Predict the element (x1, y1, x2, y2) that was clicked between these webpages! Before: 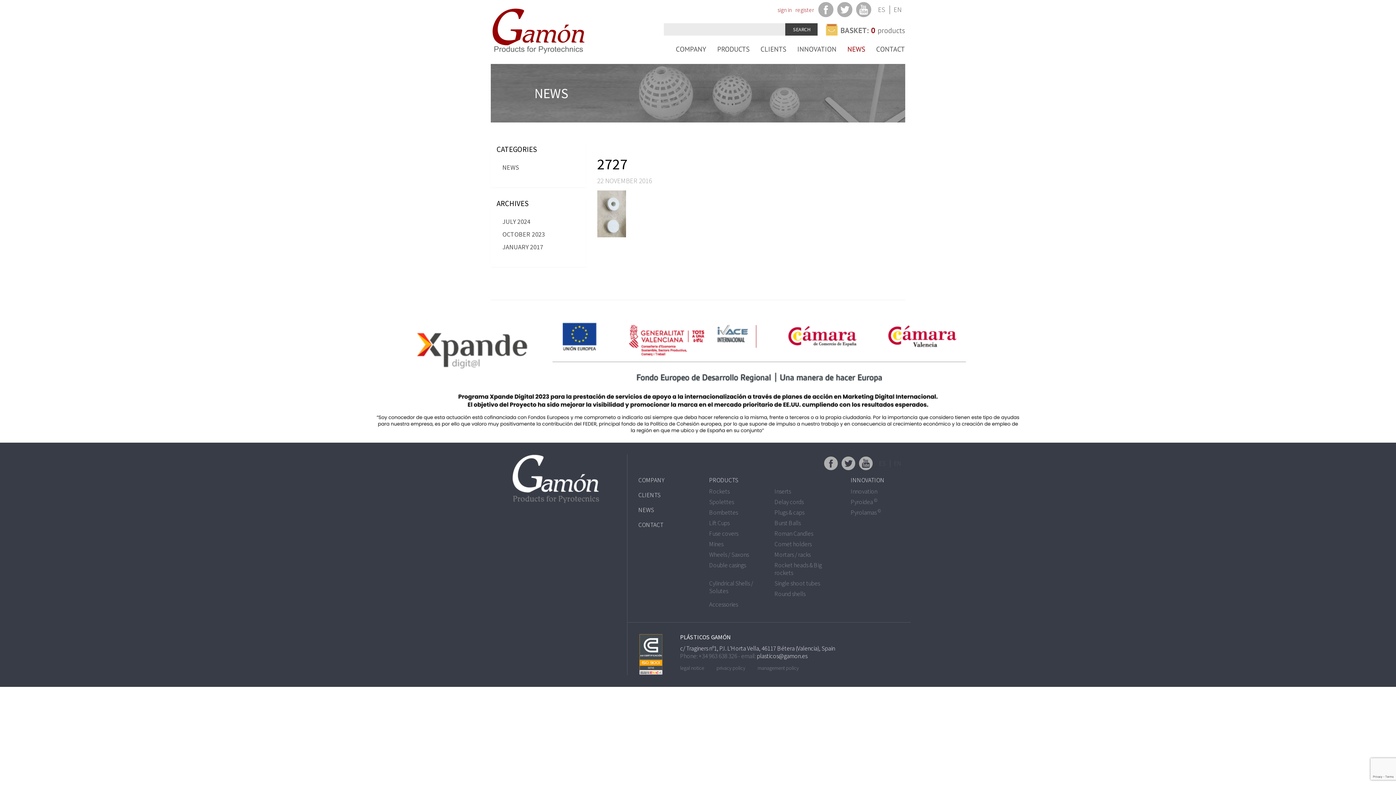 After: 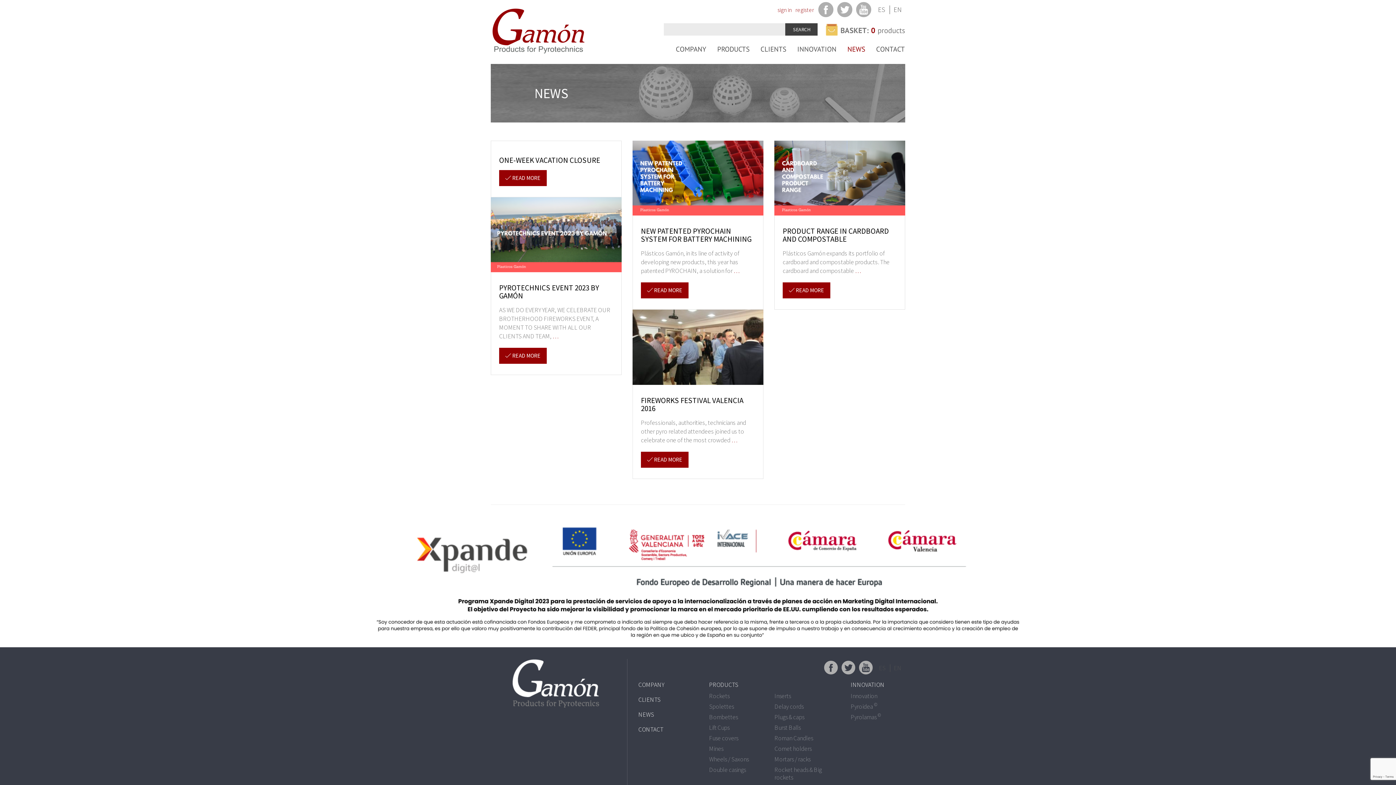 Action: label: NEWS bbox: (496, 161, 580, 173)